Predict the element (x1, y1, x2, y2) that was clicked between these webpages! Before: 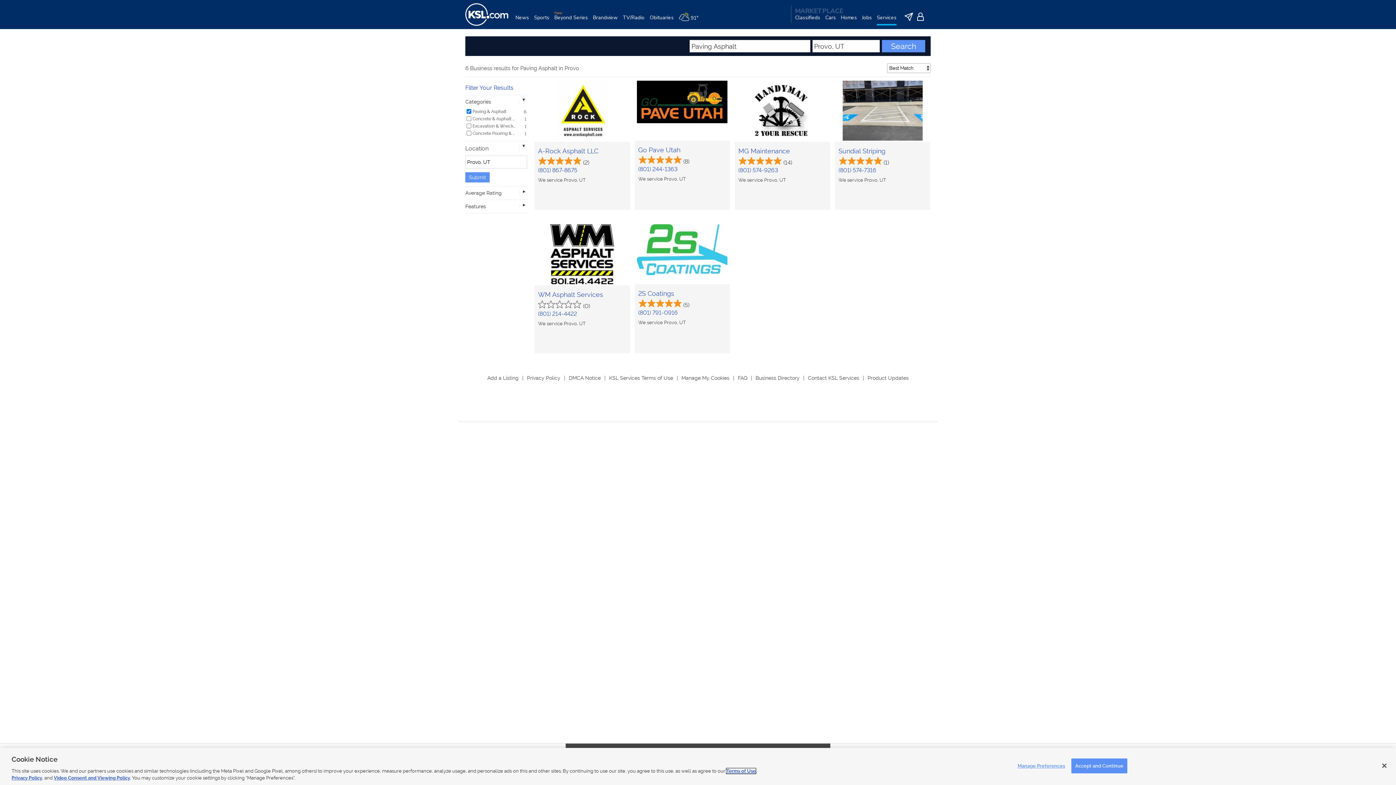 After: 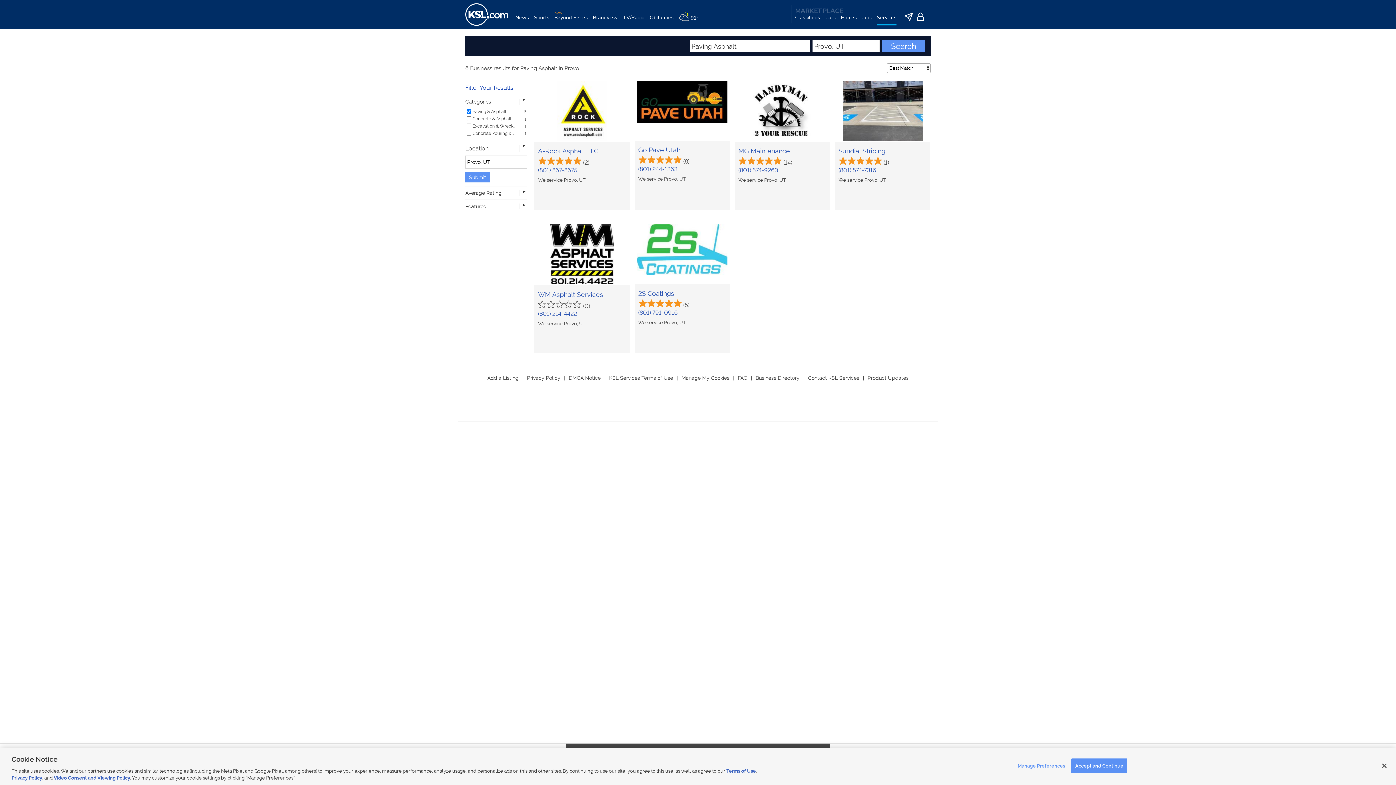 Action: bbox: (738, 375, 755, 381) label: FAQ